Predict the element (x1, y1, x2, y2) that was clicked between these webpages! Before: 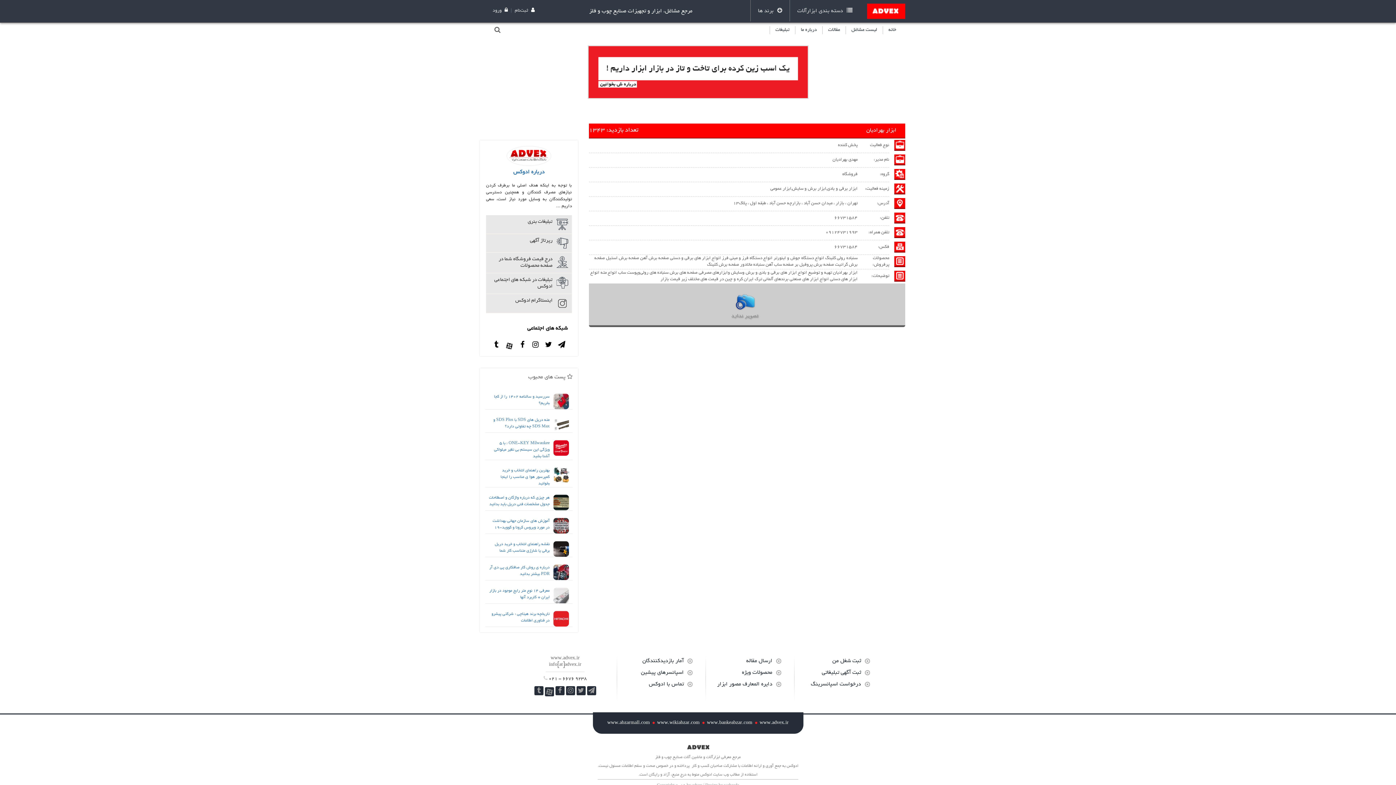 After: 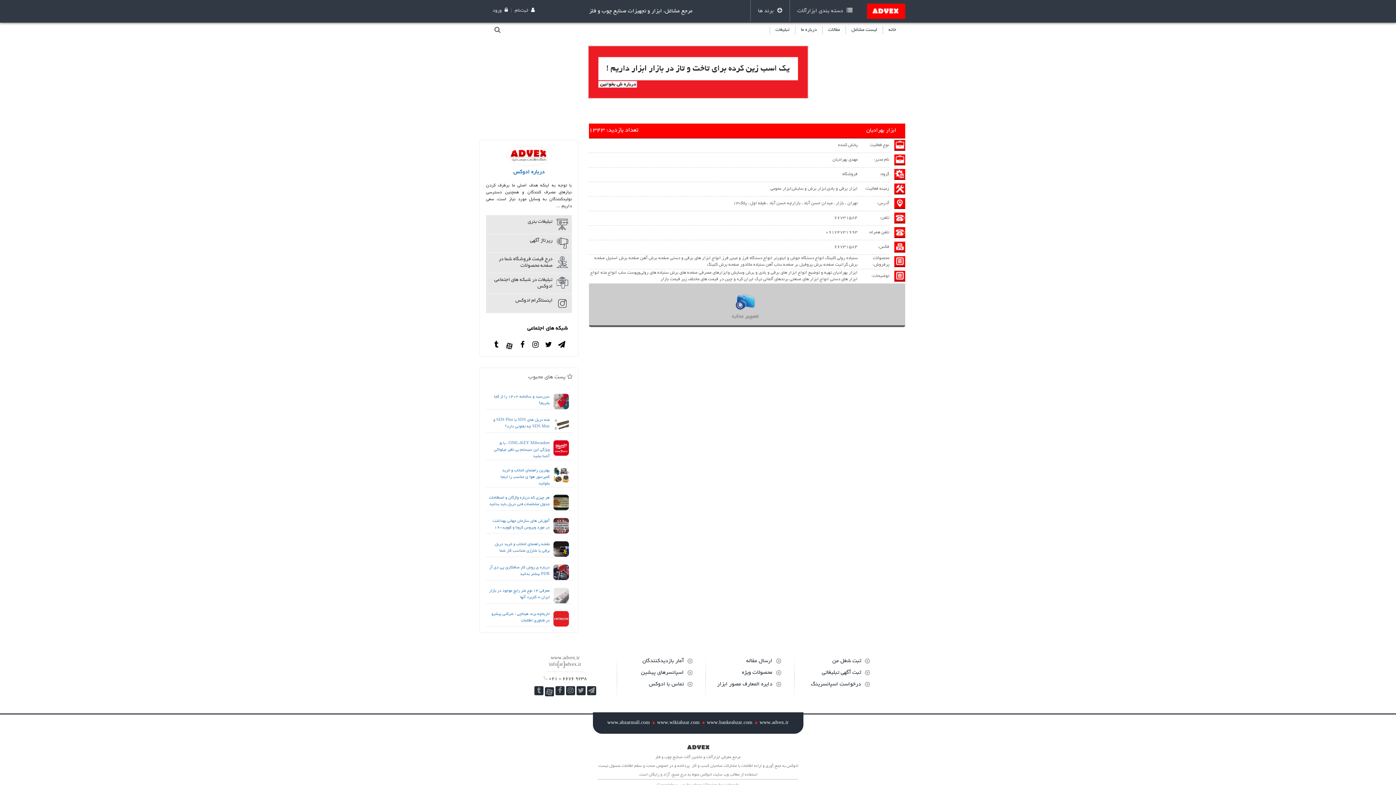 Action: bbox: (0, 0, 1396, 785)